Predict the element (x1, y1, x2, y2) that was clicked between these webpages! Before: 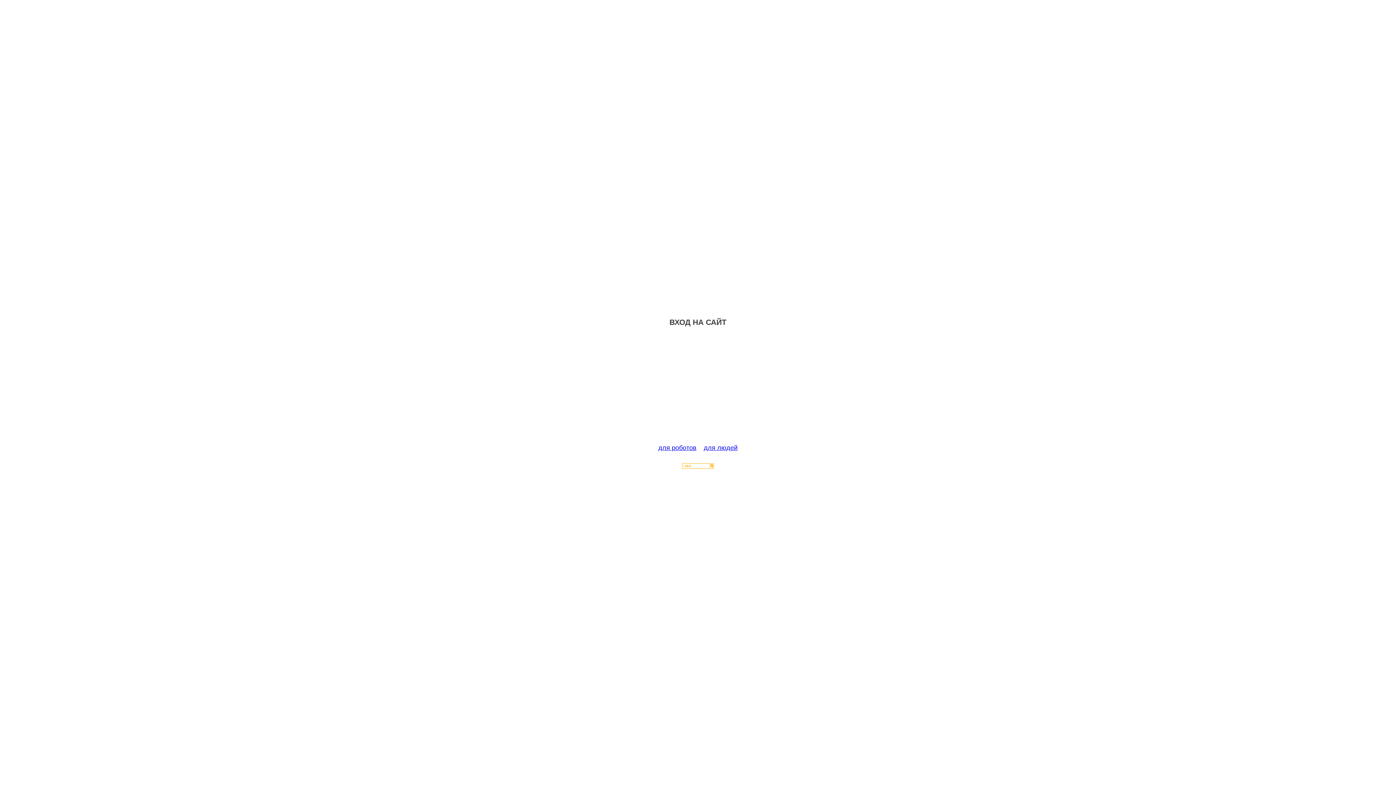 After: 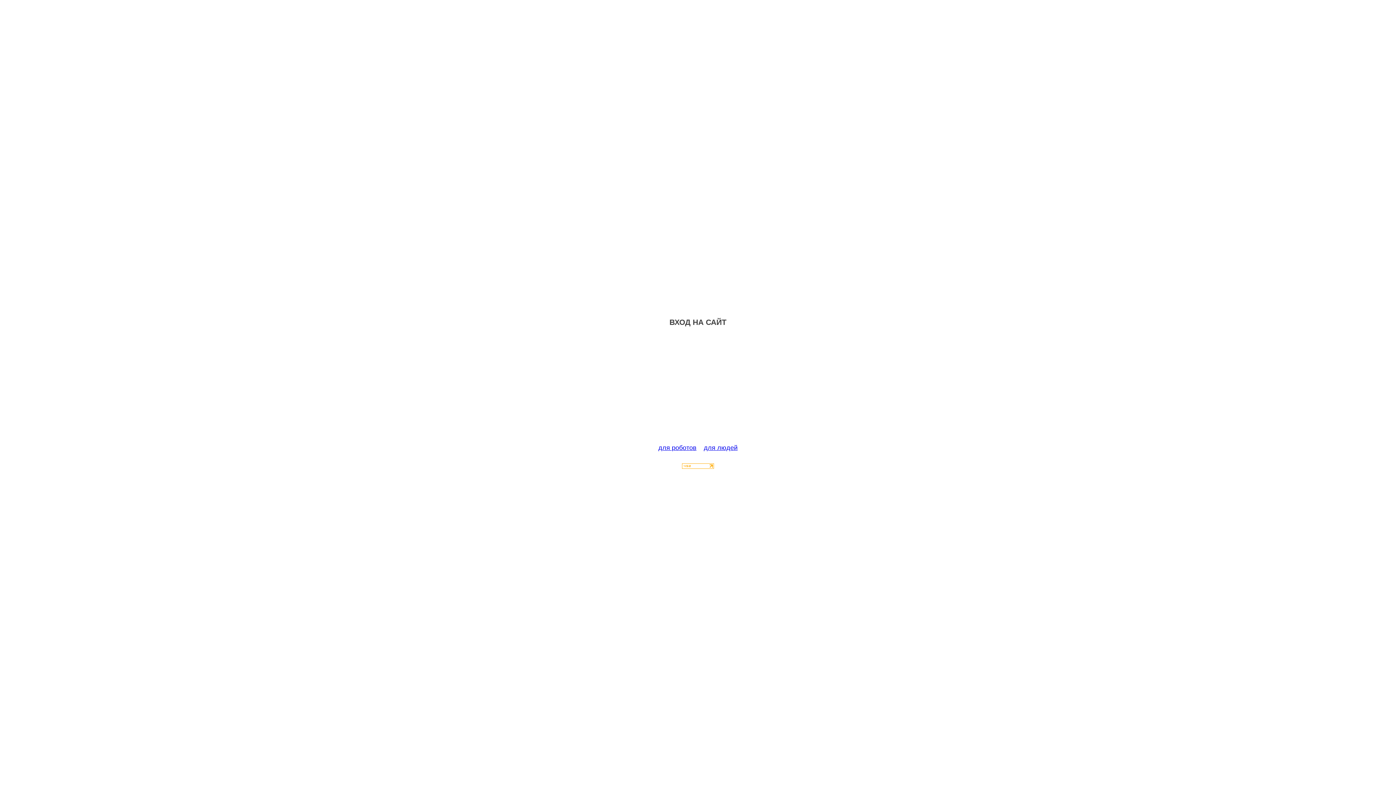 Action: bbox: (682, 463, 714, 470)